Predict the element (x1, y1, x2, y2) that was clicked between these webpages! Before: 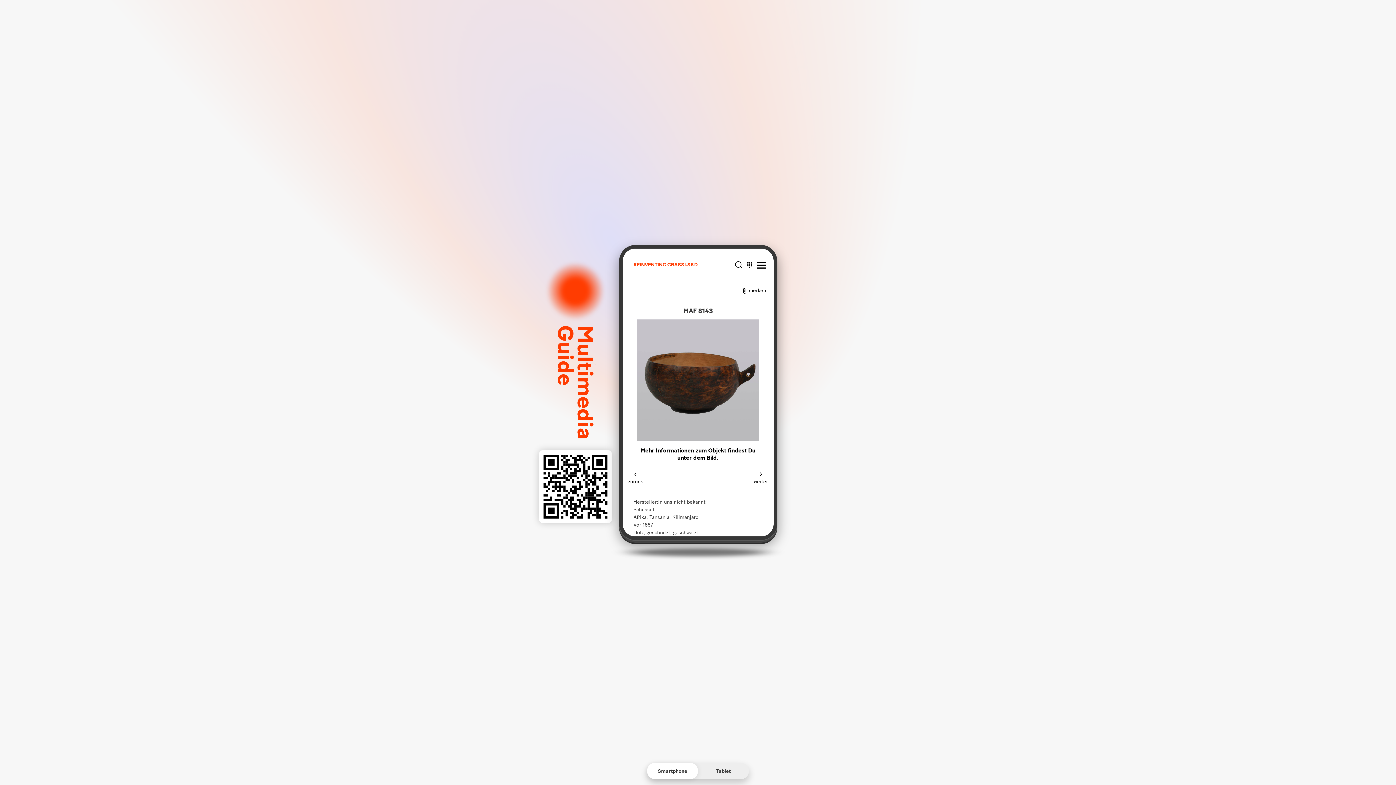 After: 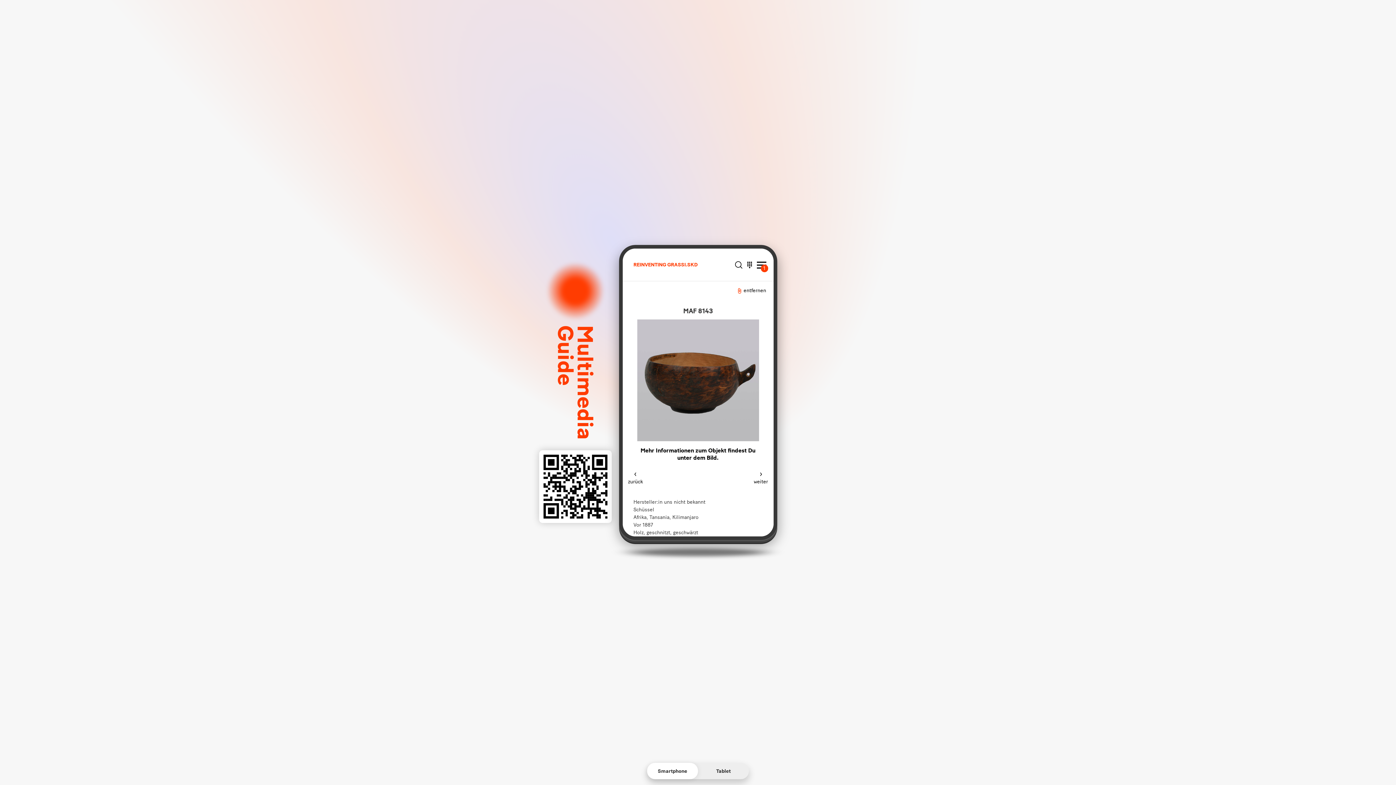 Action: label:  merken bbox: (742, 286, 766, 294)